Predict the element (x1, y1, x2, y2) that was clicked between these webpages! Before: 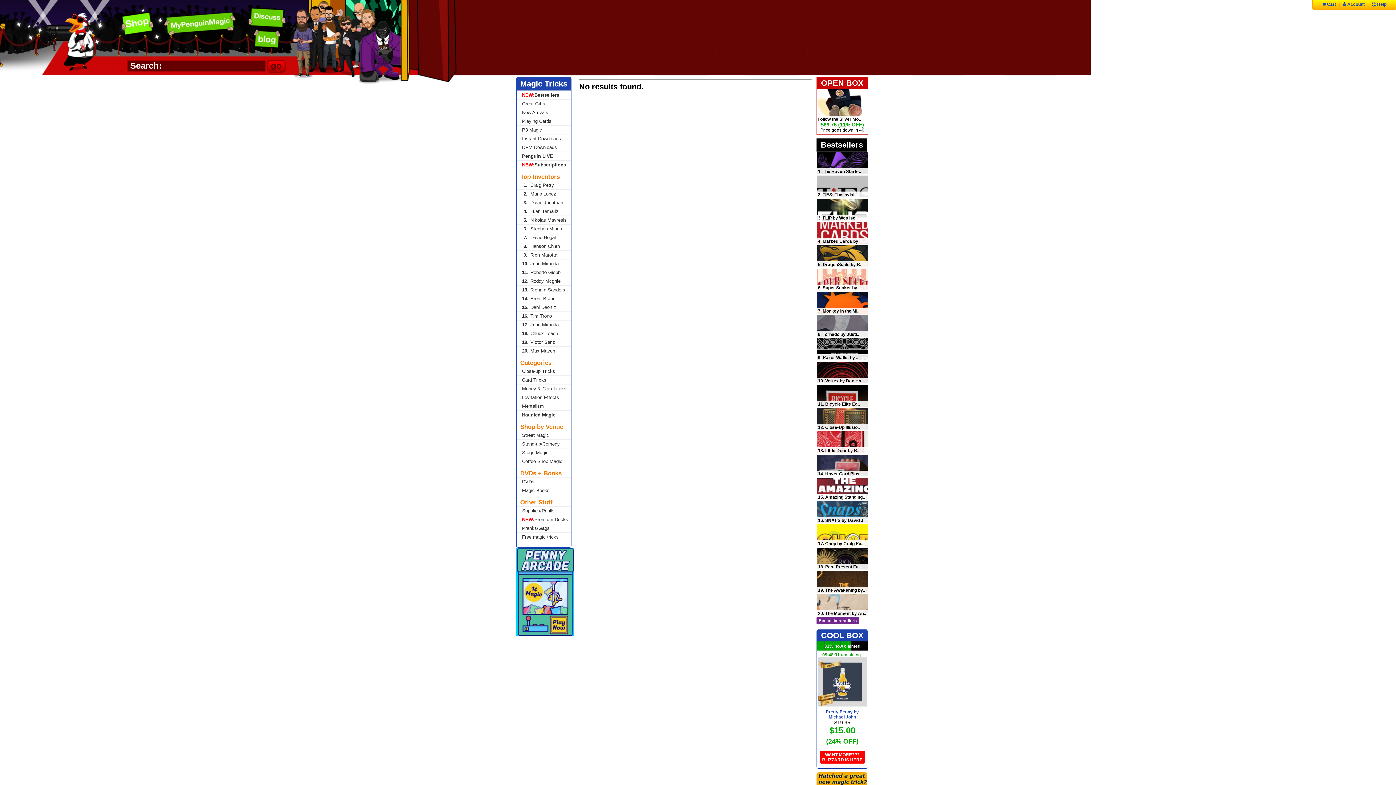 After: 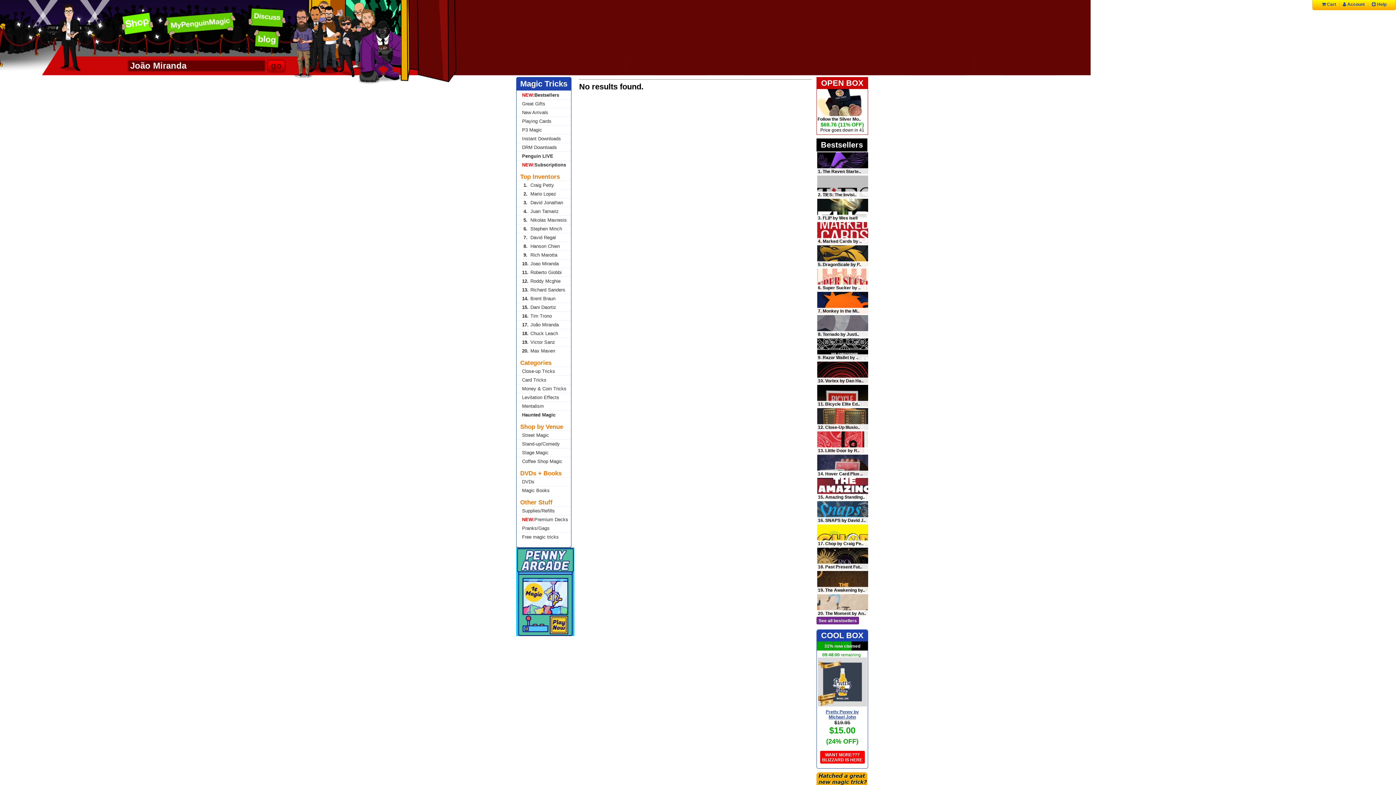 Action: bbox: (516, 320, 571, 329) label: 17.João Miranda